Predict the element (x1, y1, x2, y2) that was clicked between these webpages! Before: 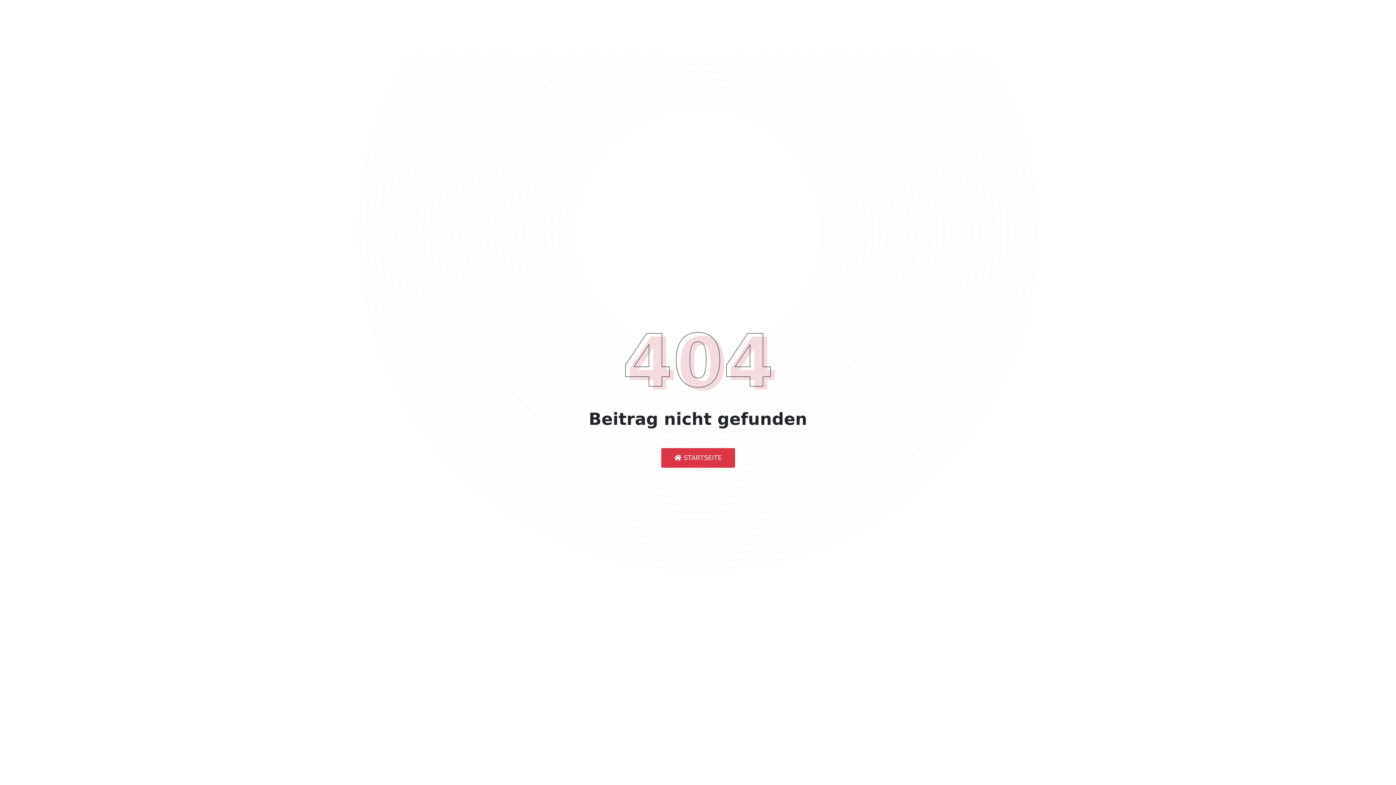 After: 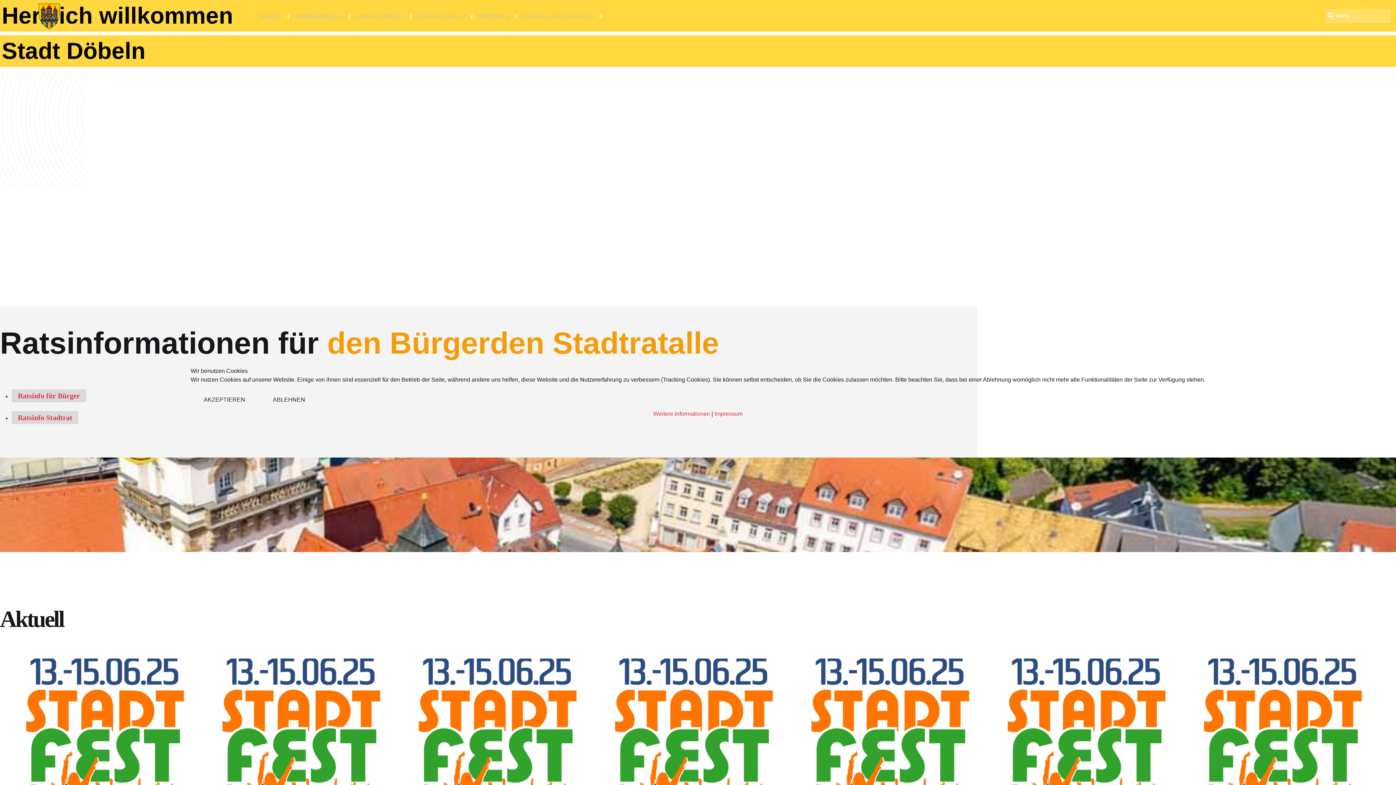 Action: bbox: (661, 448, 735, 468) label:  STARTSEITE